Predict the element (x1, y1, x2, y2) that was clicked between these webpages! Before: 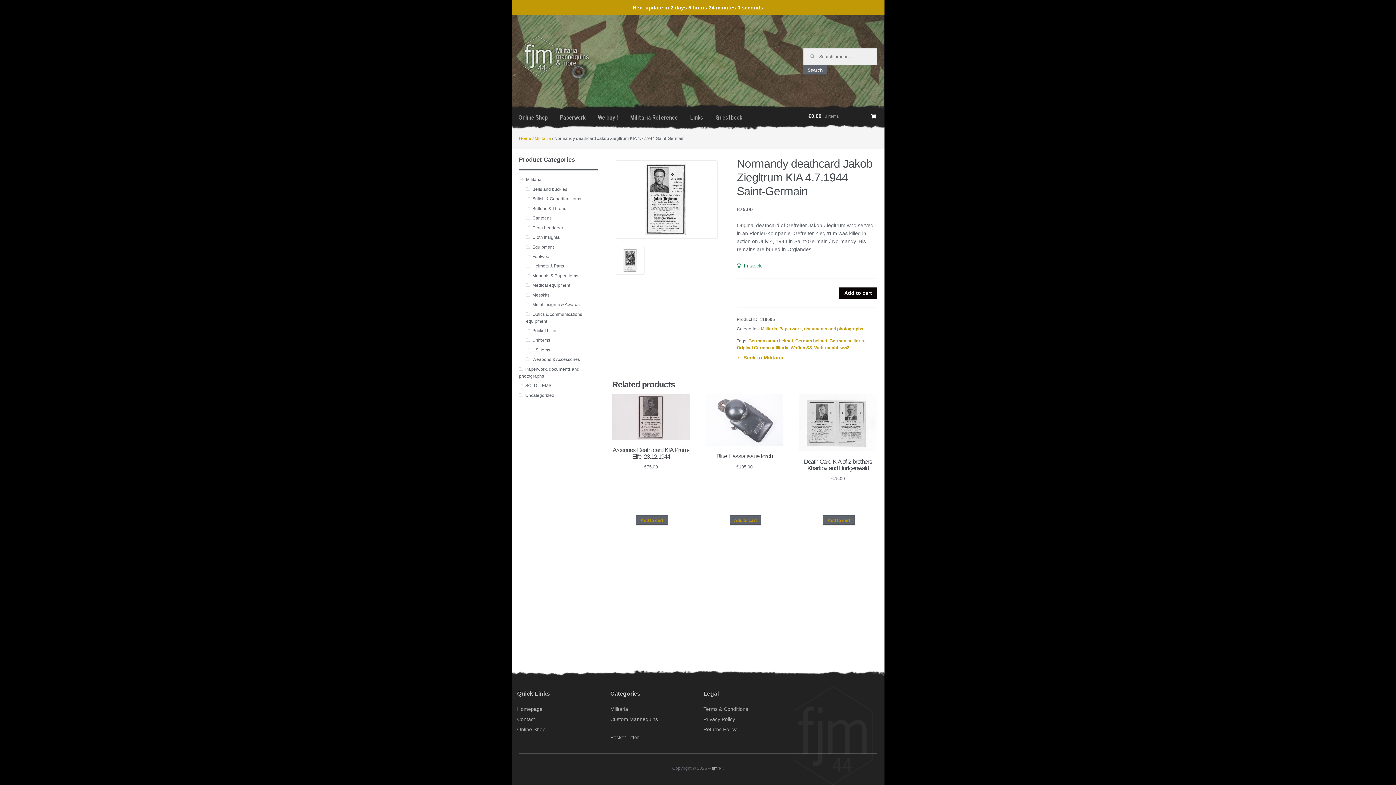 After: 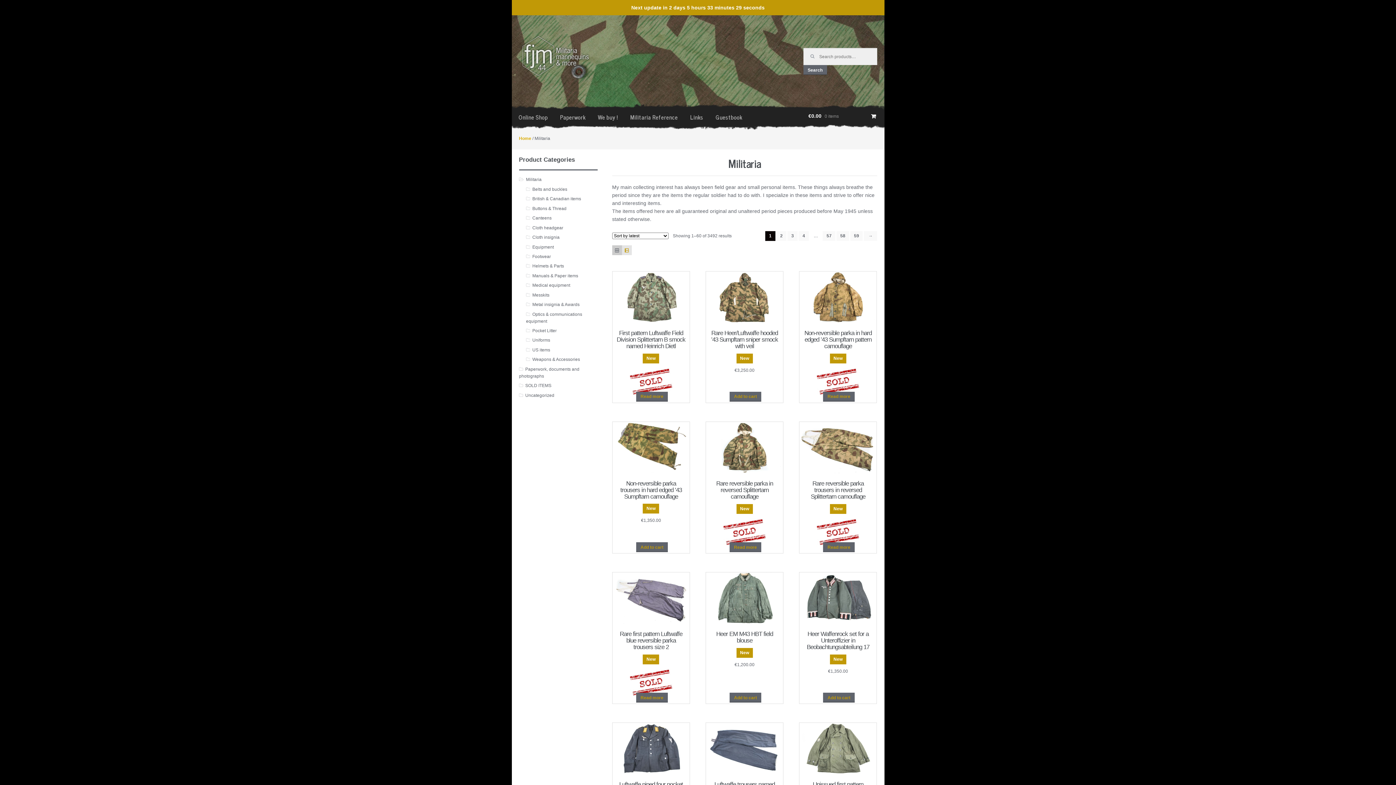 Action: label: Militaria bbox: (526, 177, 541, 182)